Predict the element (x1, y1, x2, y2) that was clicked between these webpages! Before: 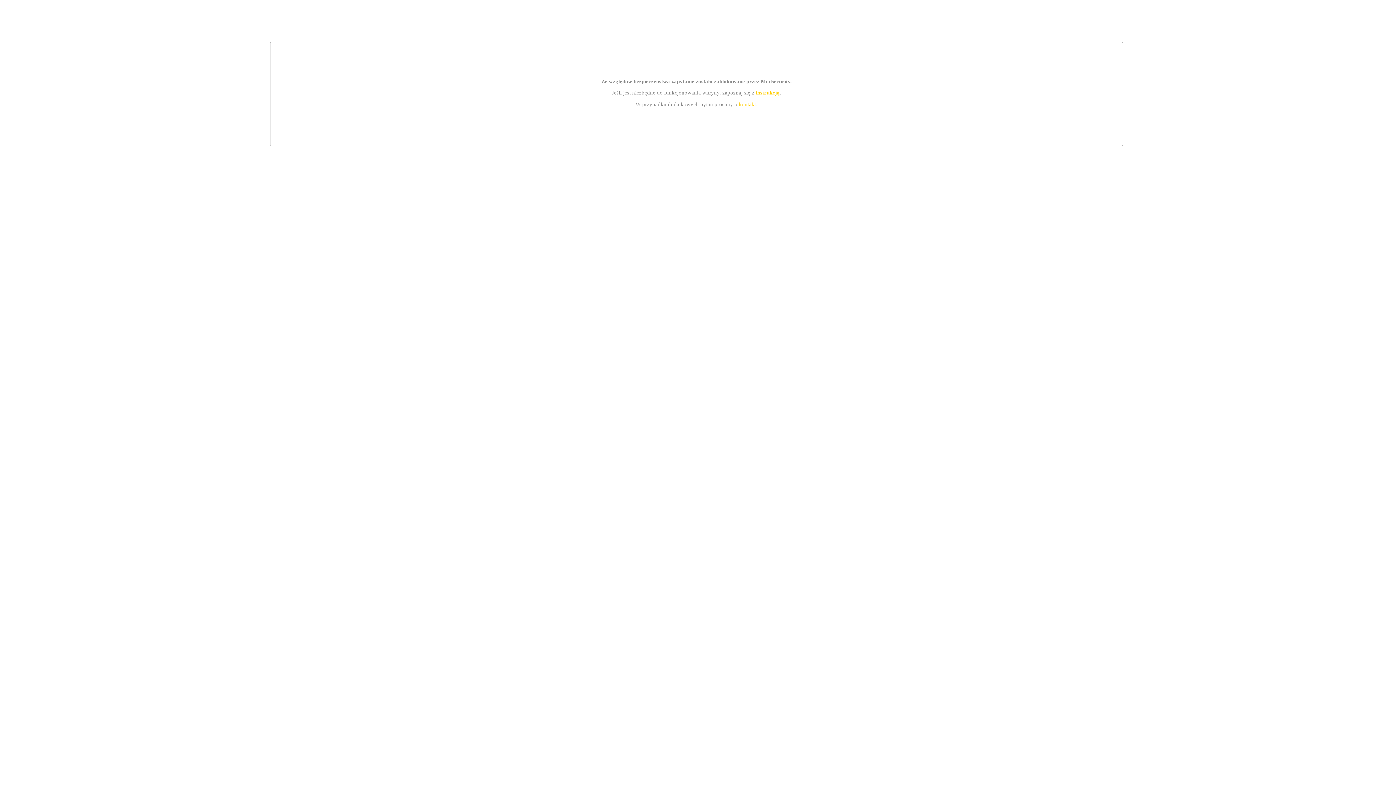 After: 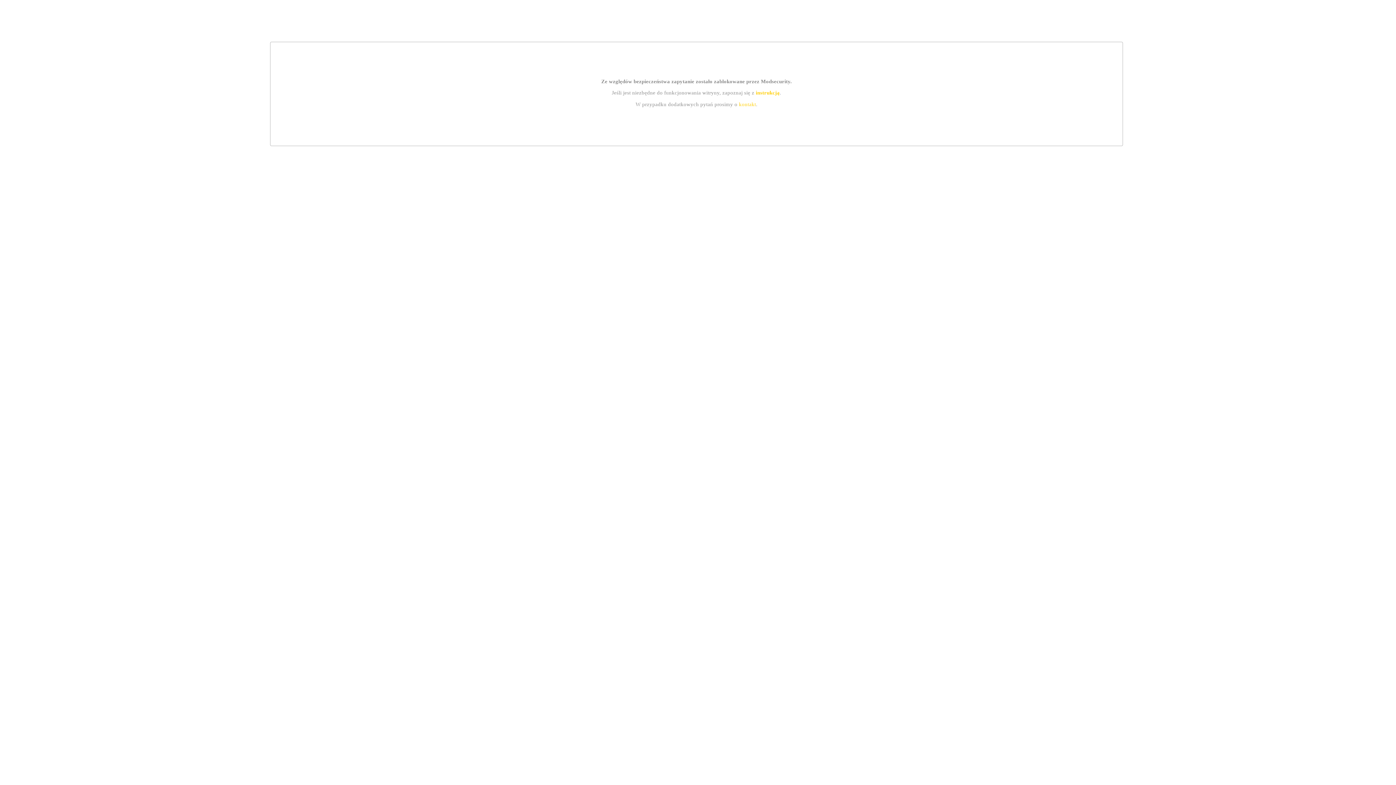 Action: bbox: (739, 101, 756, 107) label: kontakt